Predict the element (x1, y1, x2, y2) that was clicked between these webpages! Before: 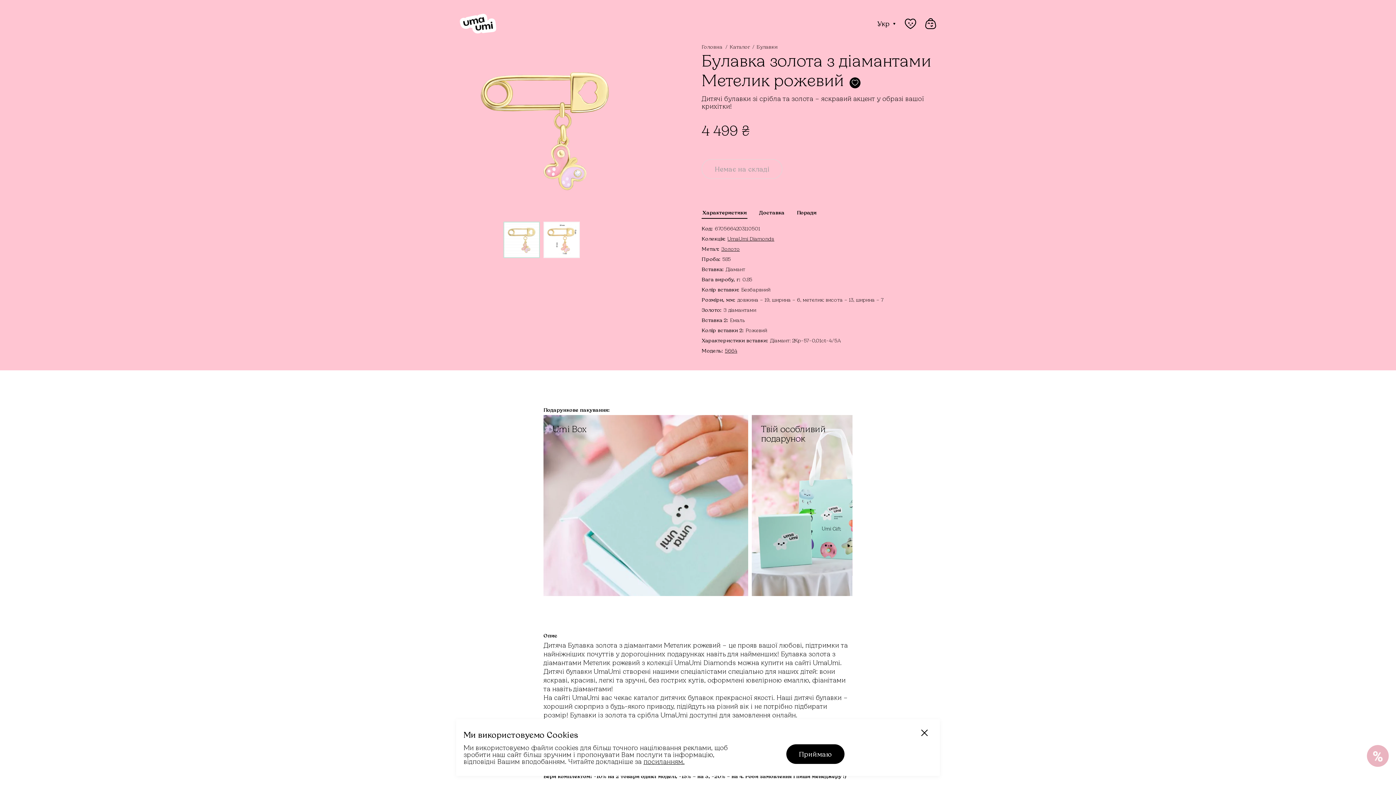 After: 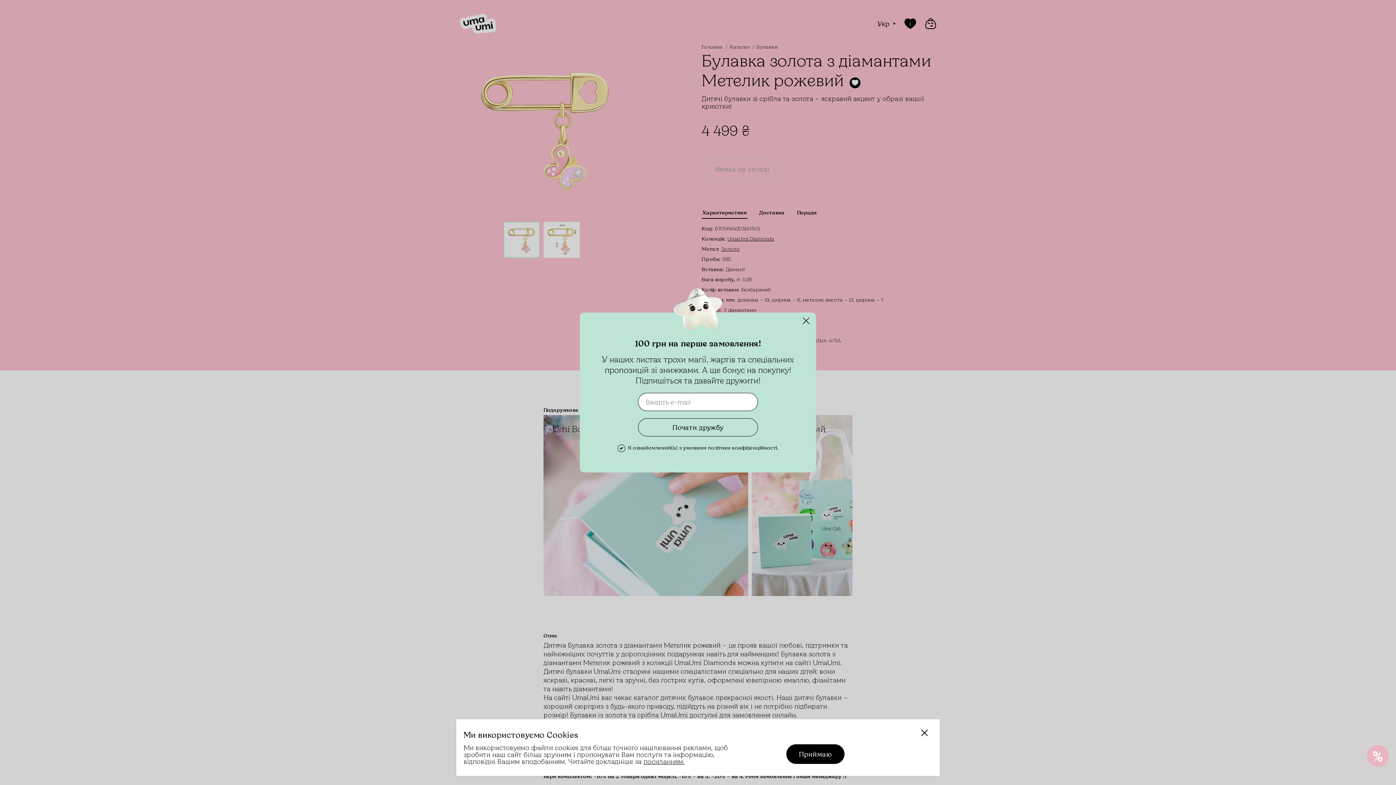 Action: bbox: (849, 77, 860, 88)